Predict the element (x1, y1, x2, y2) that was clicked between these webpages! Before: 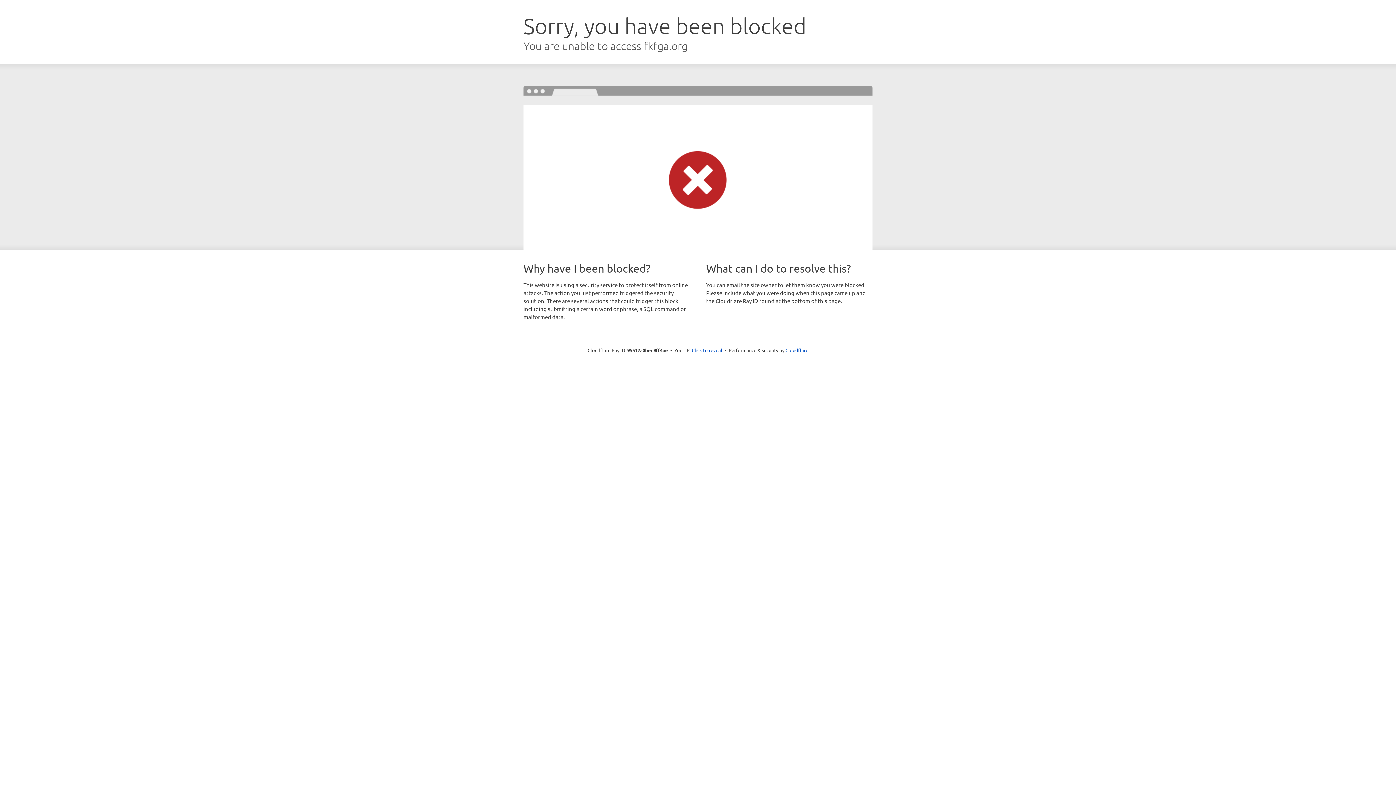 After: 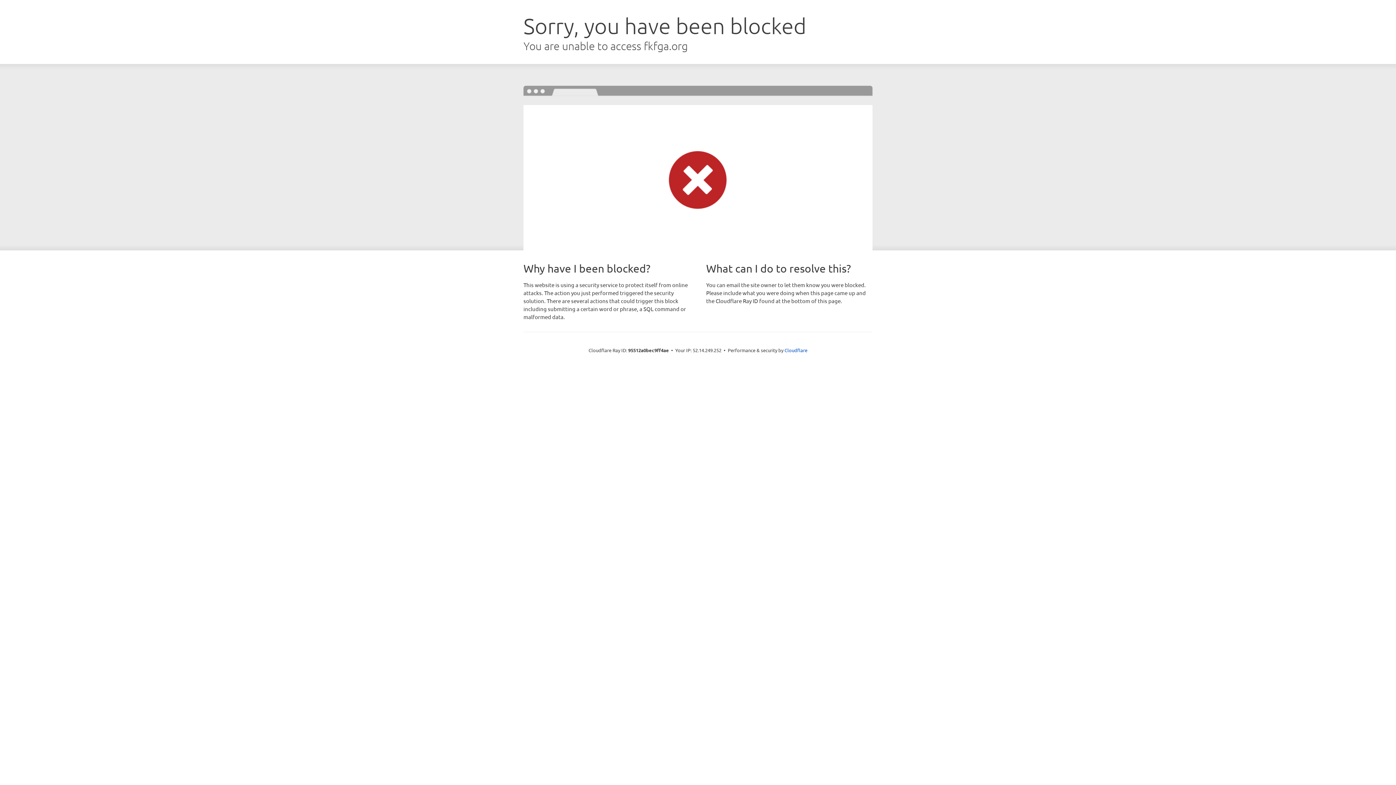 Action: bbox: (692, 346, 722, 353) label: Click to reveal